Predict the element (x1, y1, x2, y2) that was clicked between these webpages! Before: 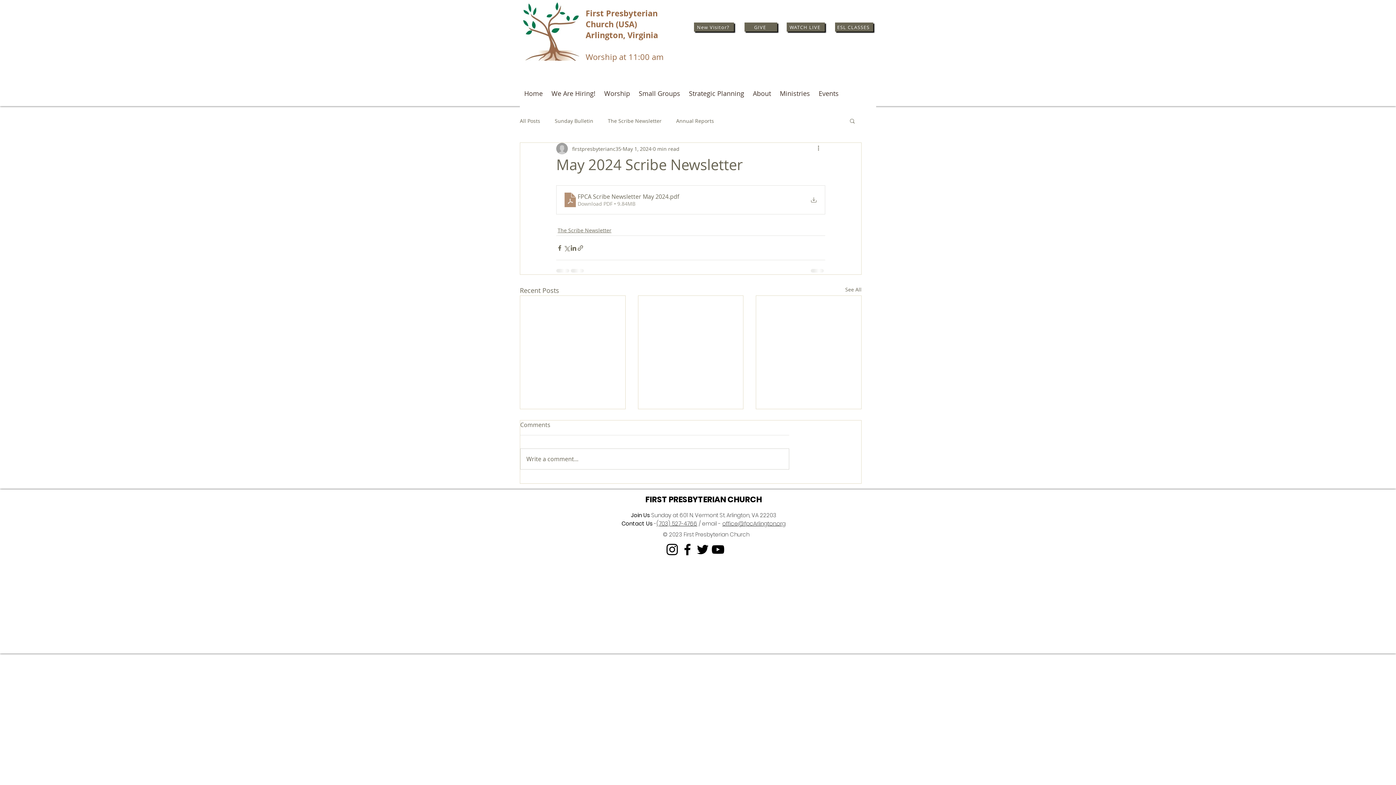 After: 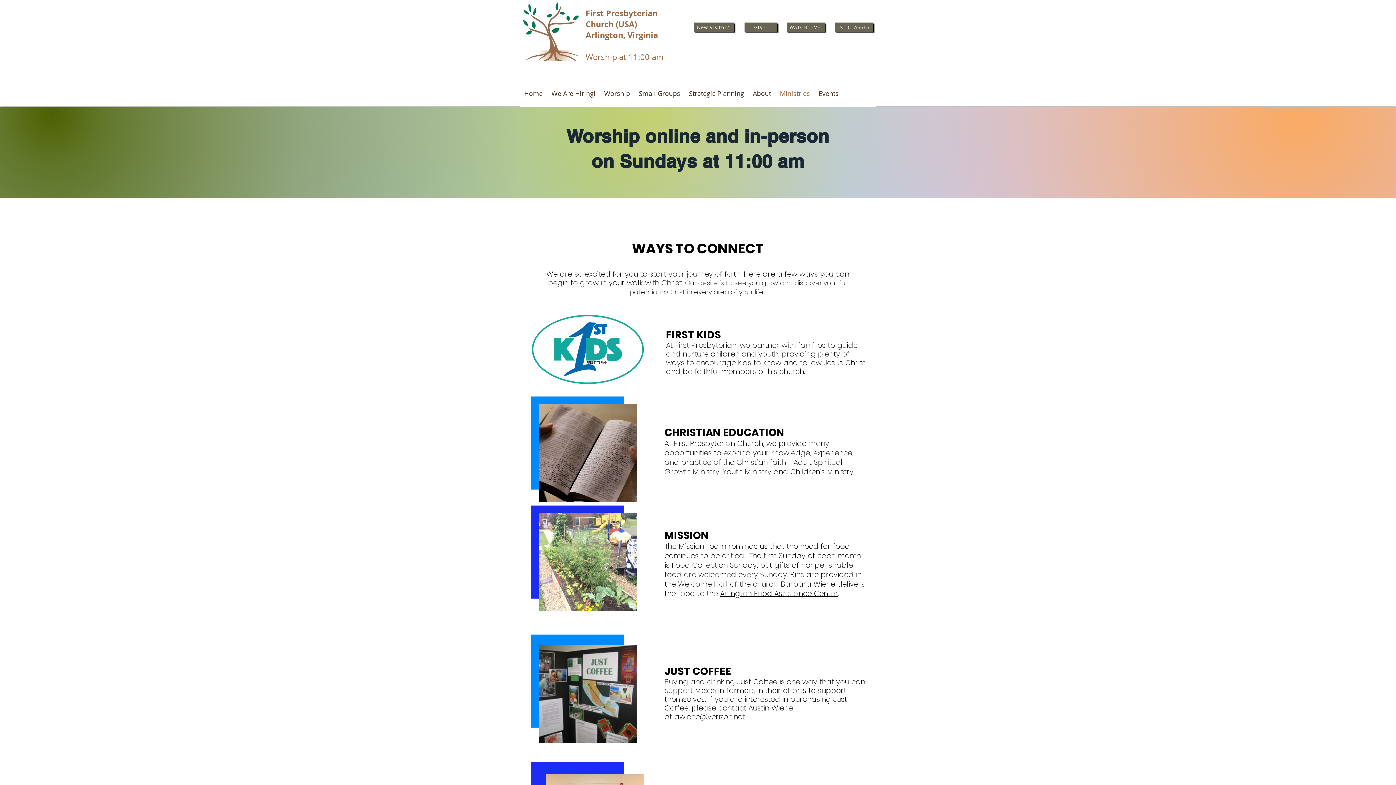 Action: label: Ministries bbox: (775, 85, 814, 102)